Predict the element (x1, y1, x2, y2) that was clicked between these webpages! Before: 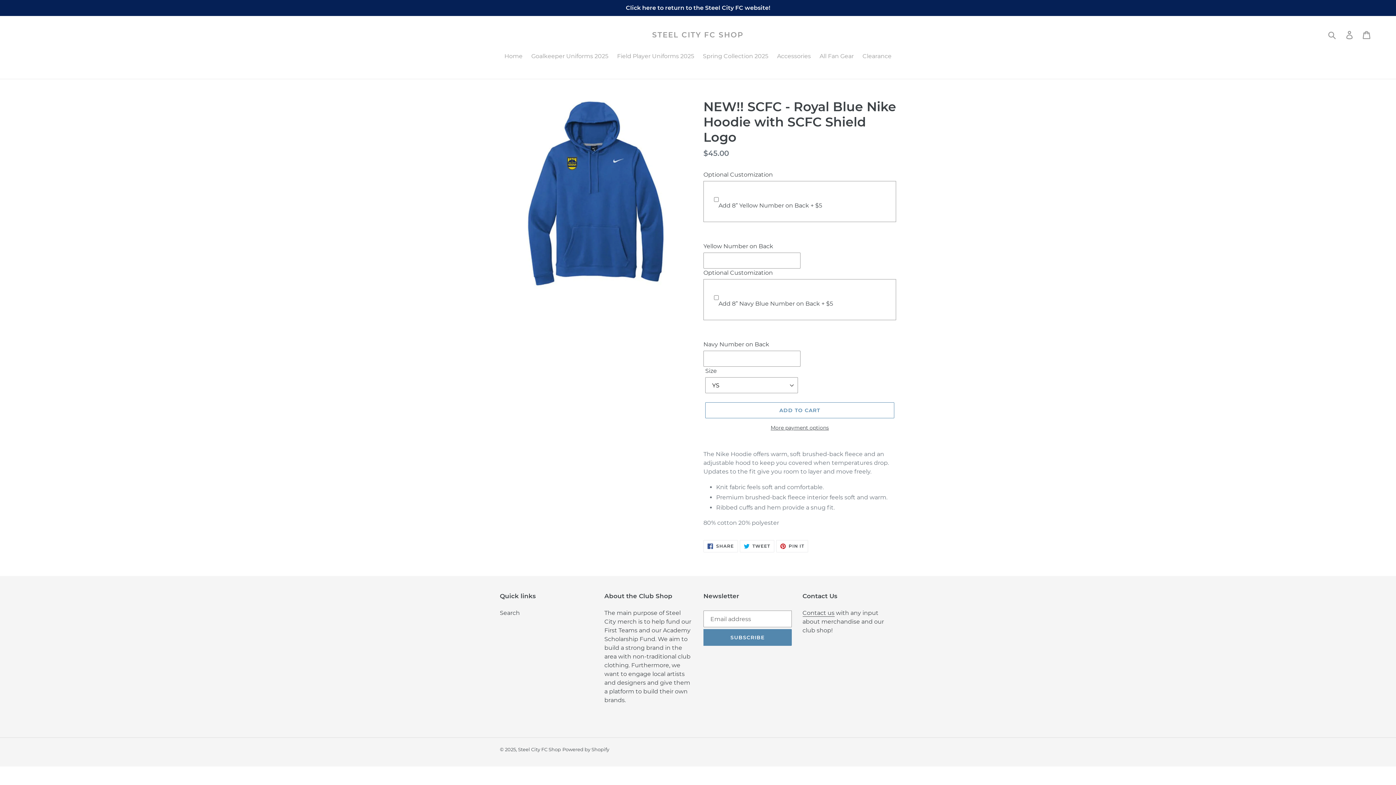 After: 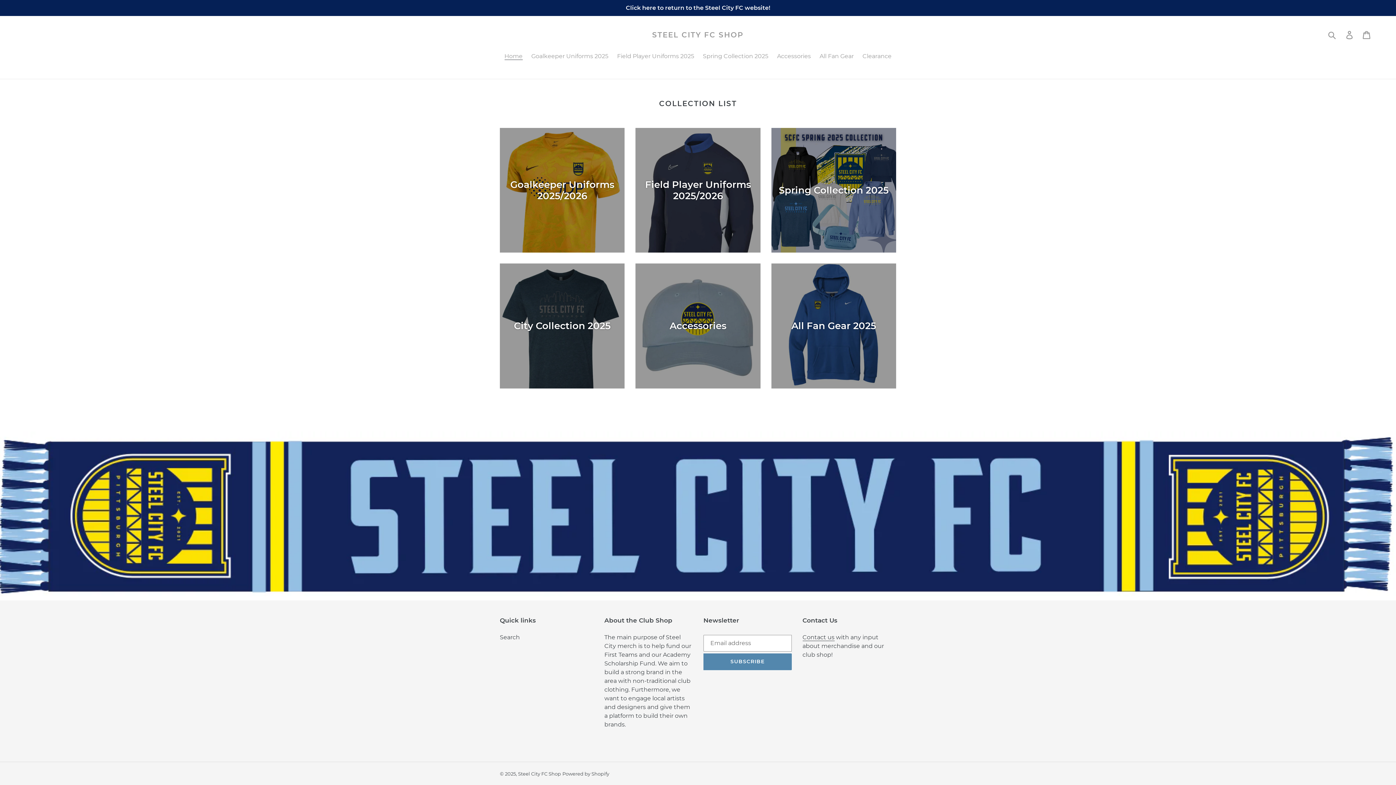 Action: label: Steel City FC Shop bbox: (518, 746, 561, 752)